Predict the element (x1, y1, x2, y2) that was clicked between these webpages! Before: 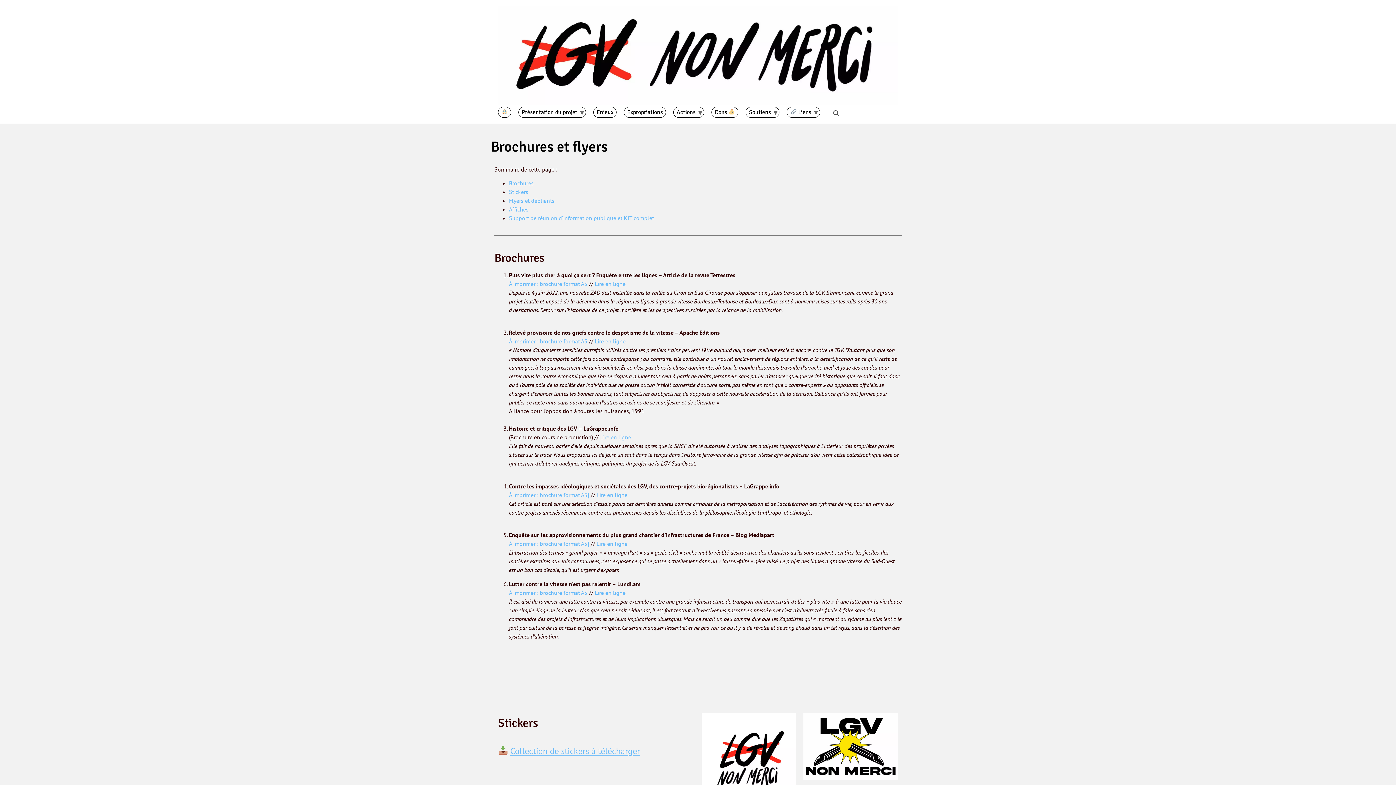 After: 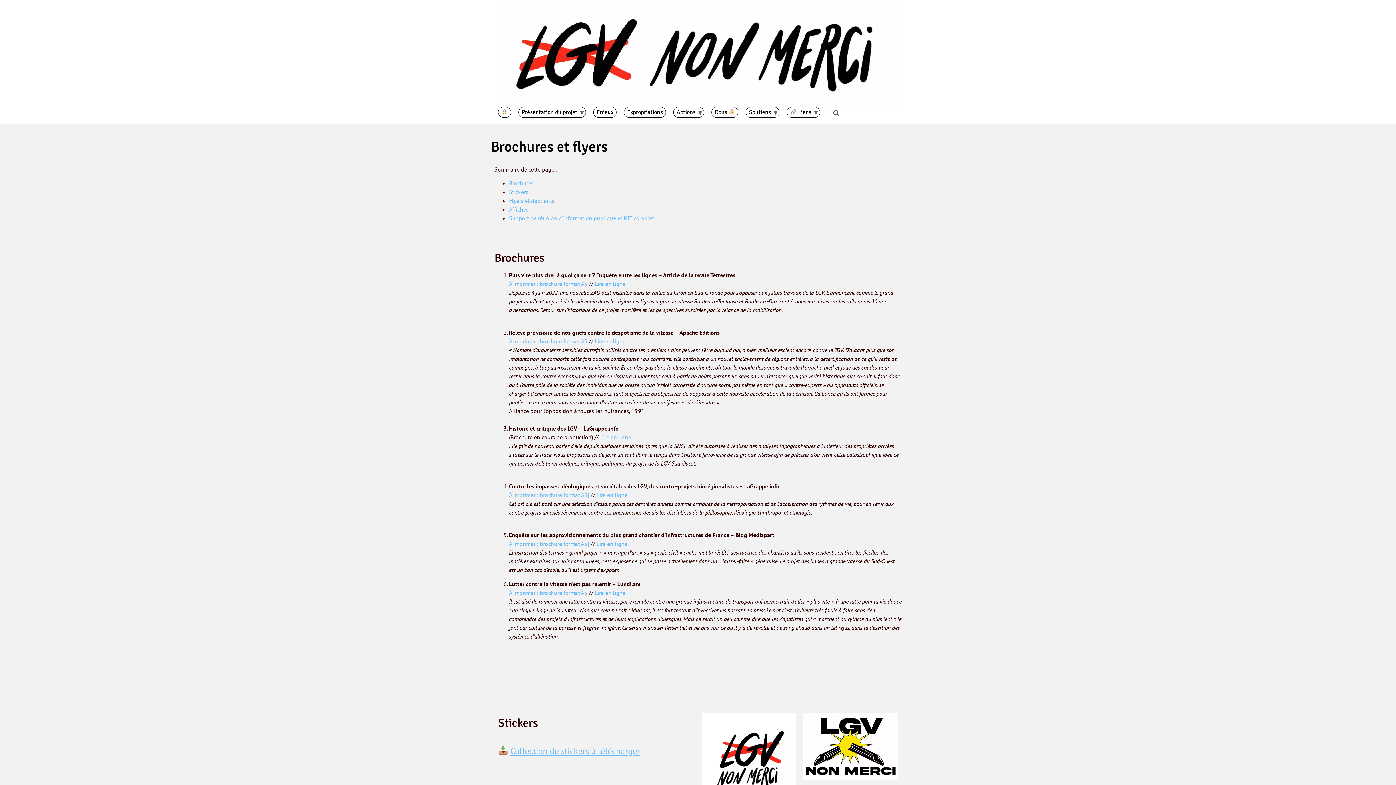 Action: label:  Collection de stickers à télécharger bbox: (498, 745, 640, 756)